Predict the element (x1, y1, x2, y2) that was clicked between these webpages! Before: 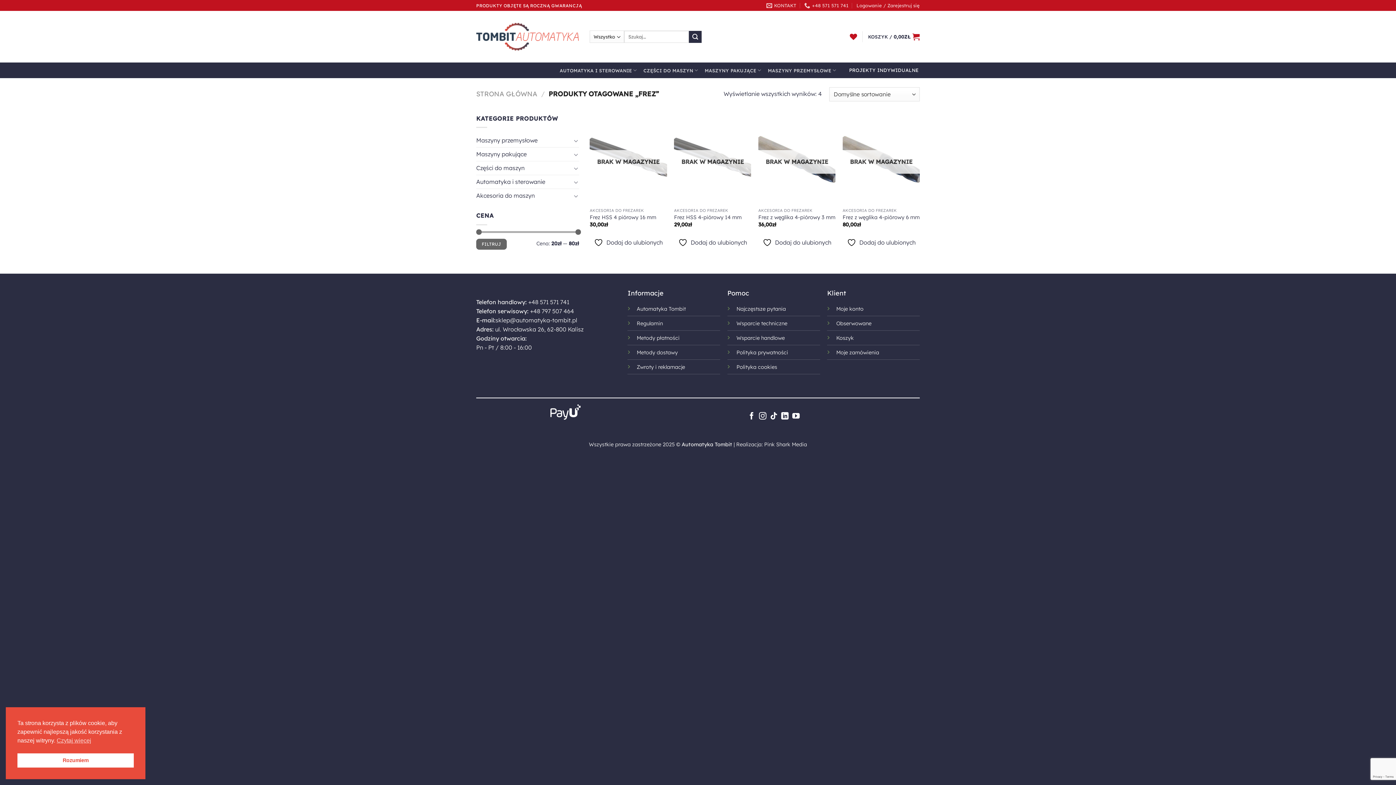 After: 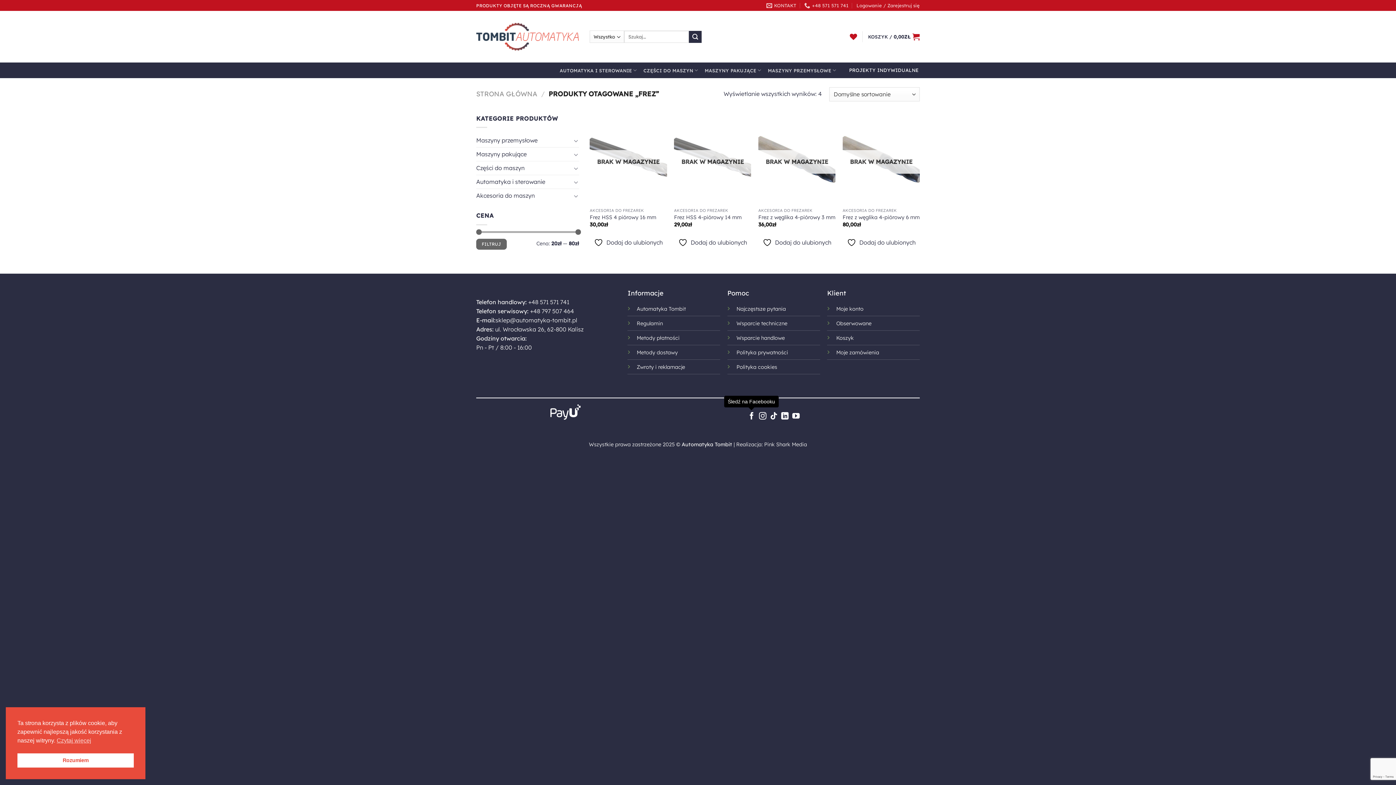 Action: bbox: (748, 412, 755, 420) label: Śledź na Facebooku